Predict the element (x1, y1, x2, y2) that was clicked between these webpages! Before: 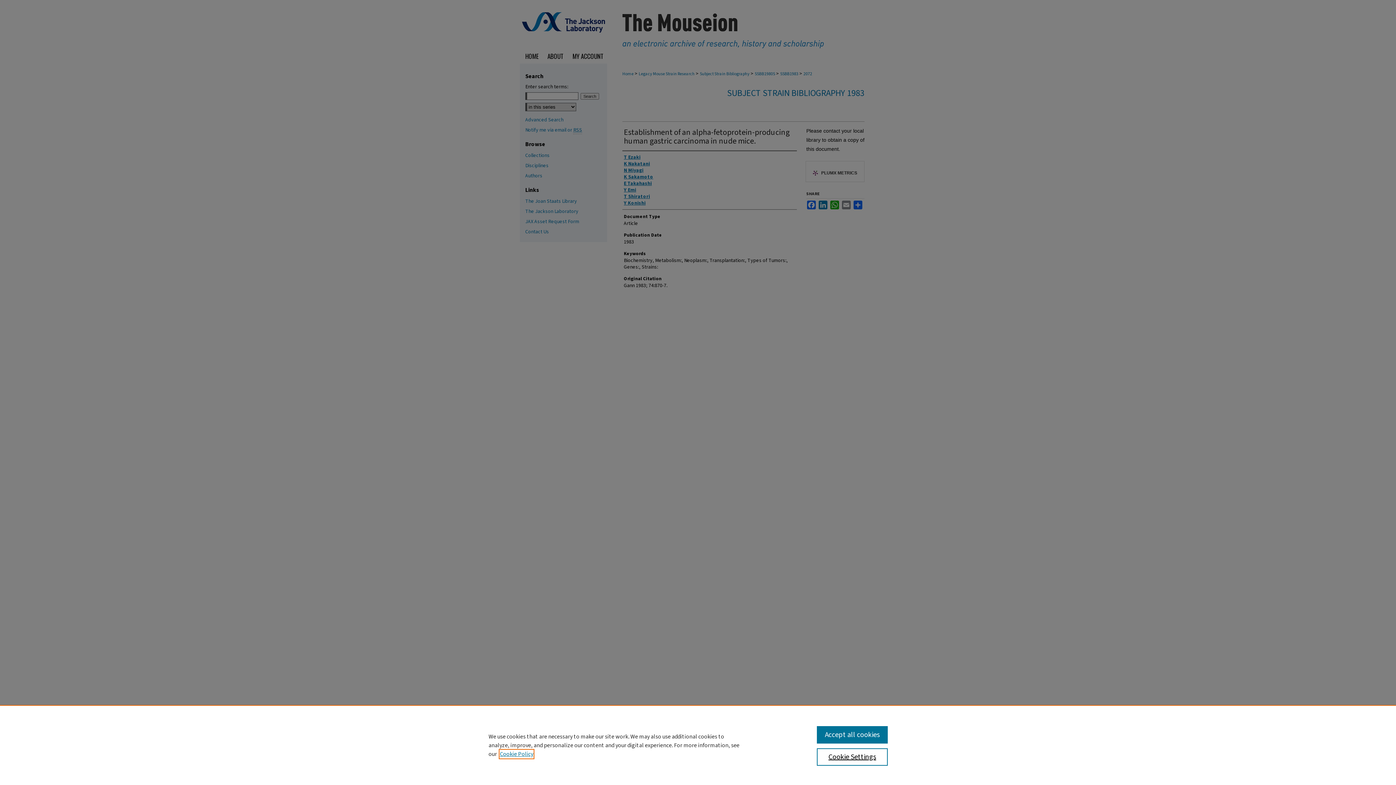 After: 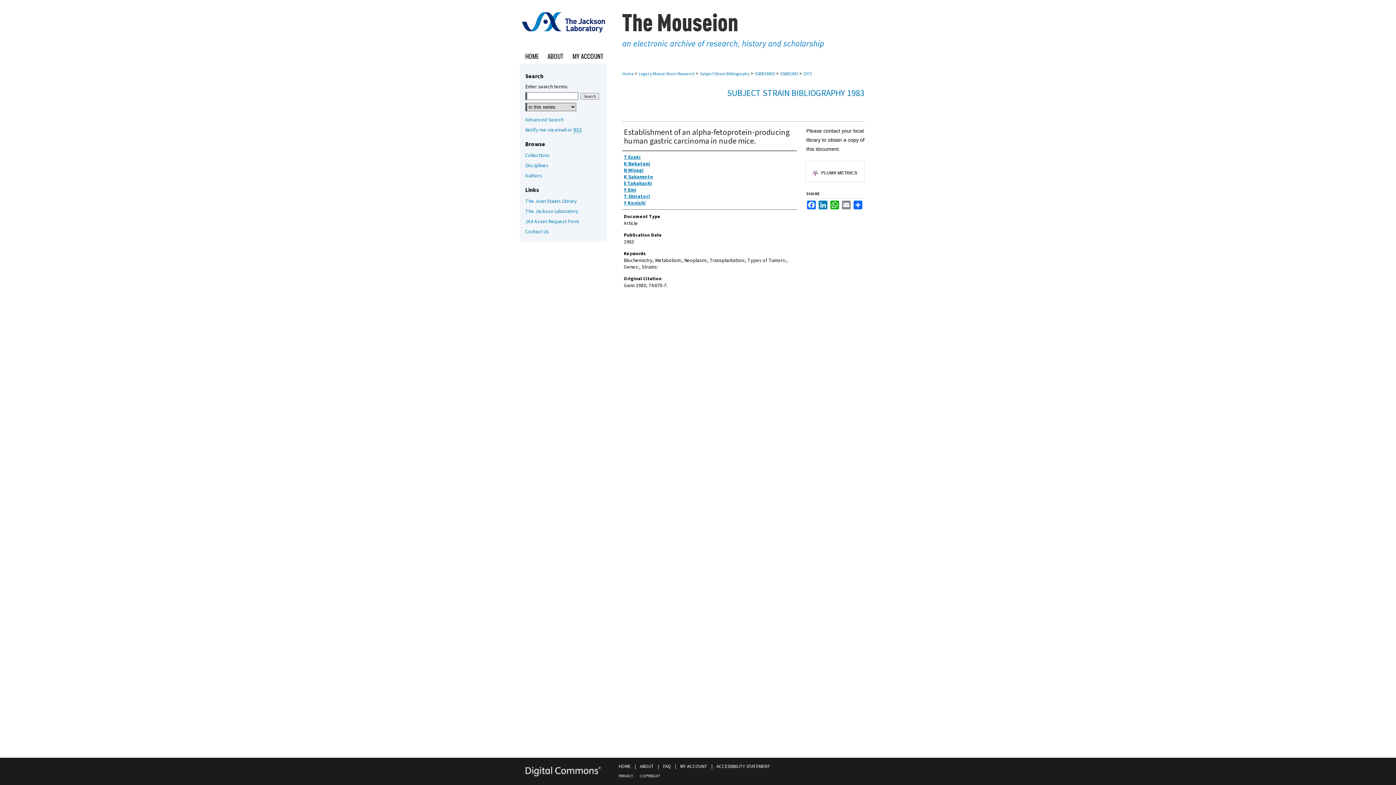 Action: label: Accept all cookies bbox: (817, 726, 887, 744)